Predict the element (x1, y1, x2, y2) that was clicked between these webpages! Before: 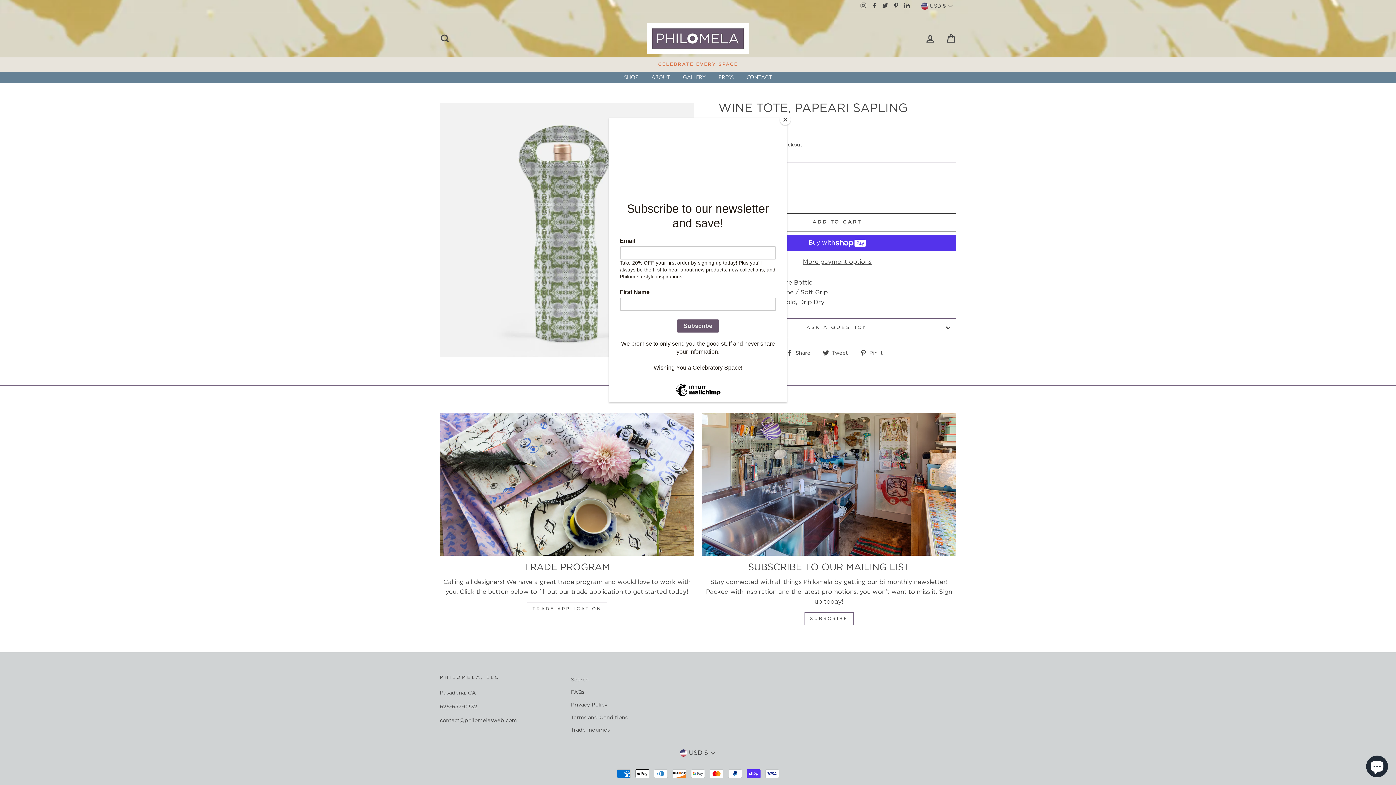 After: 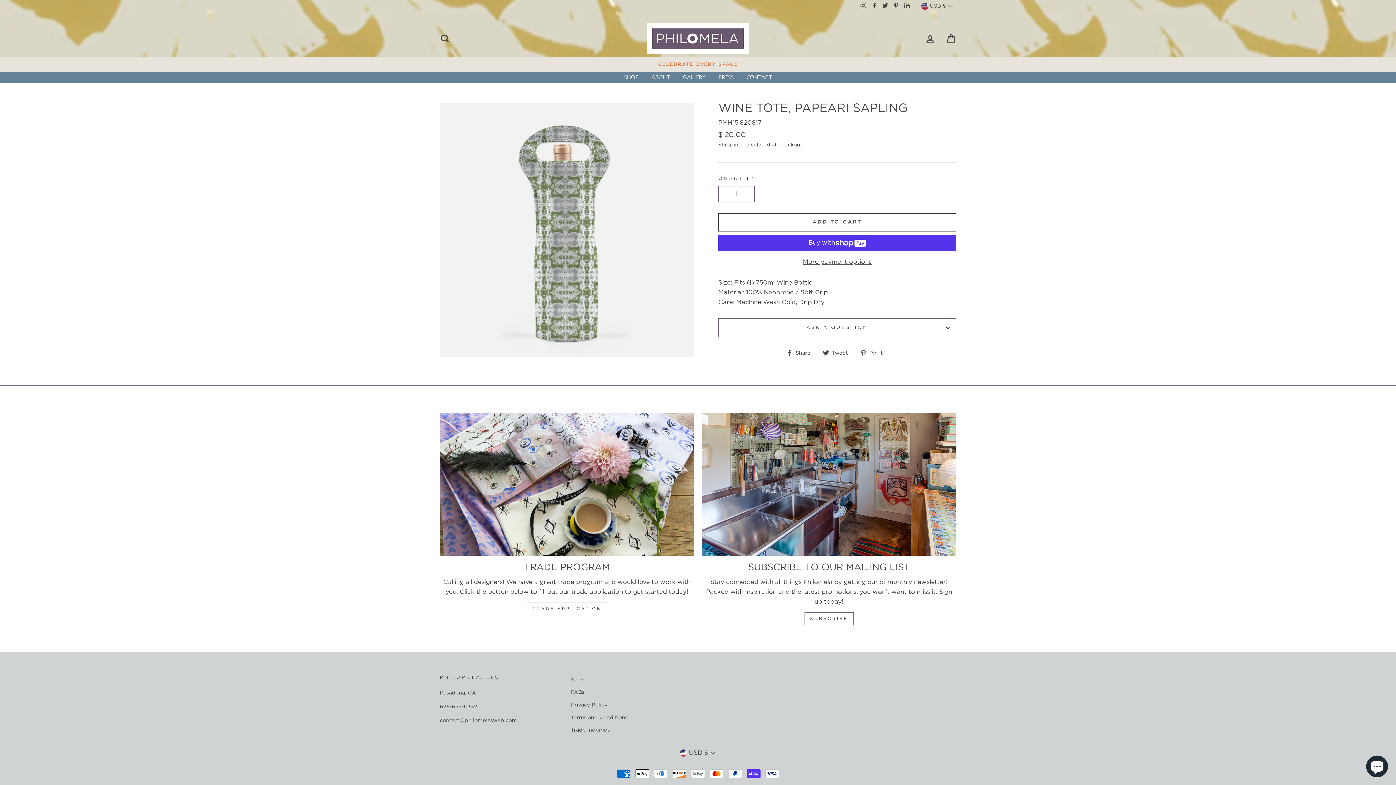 Action: label: Close bbox: (780, 114, 790, 125)